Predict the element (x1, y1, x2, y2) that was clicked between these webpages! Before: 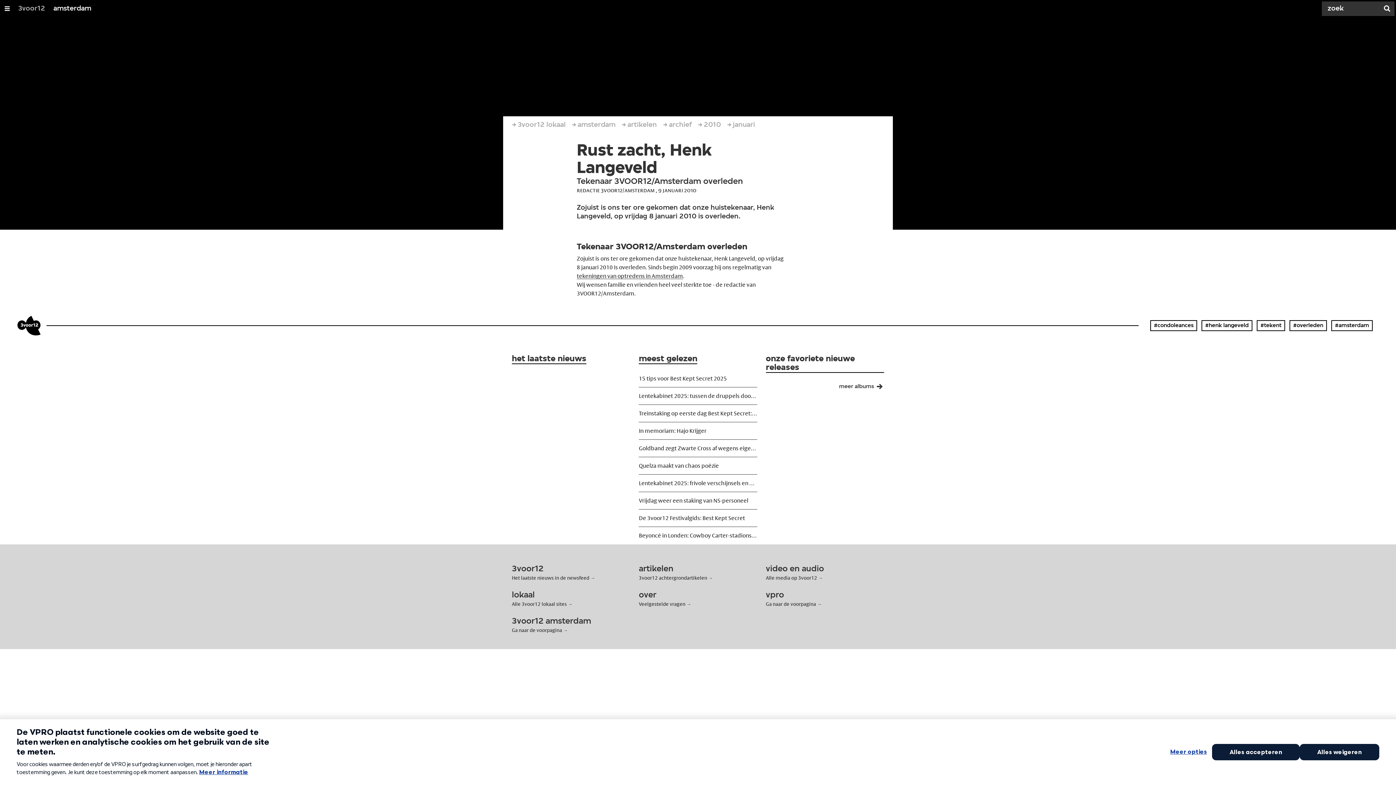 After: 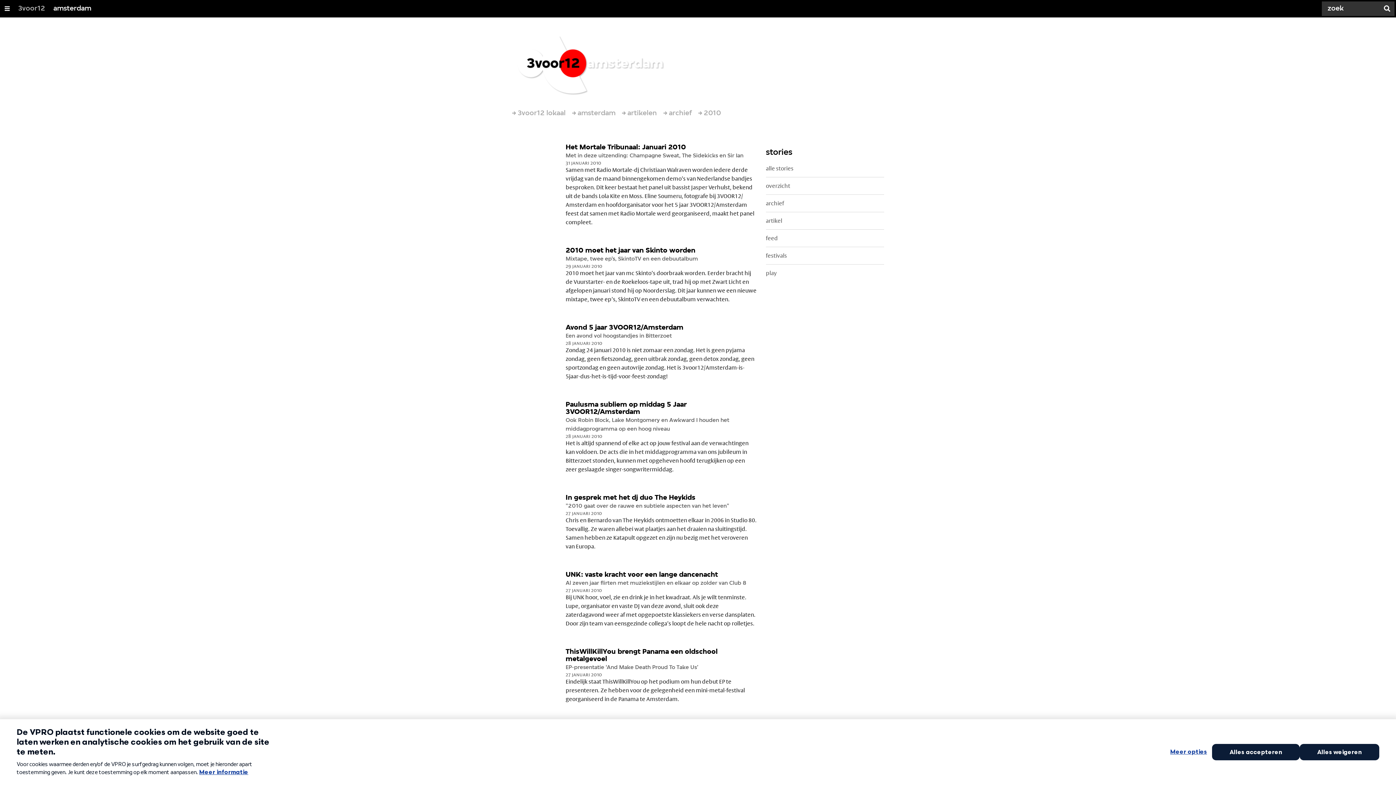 Action: bbox: (733, 116, 755, 133) label: januari